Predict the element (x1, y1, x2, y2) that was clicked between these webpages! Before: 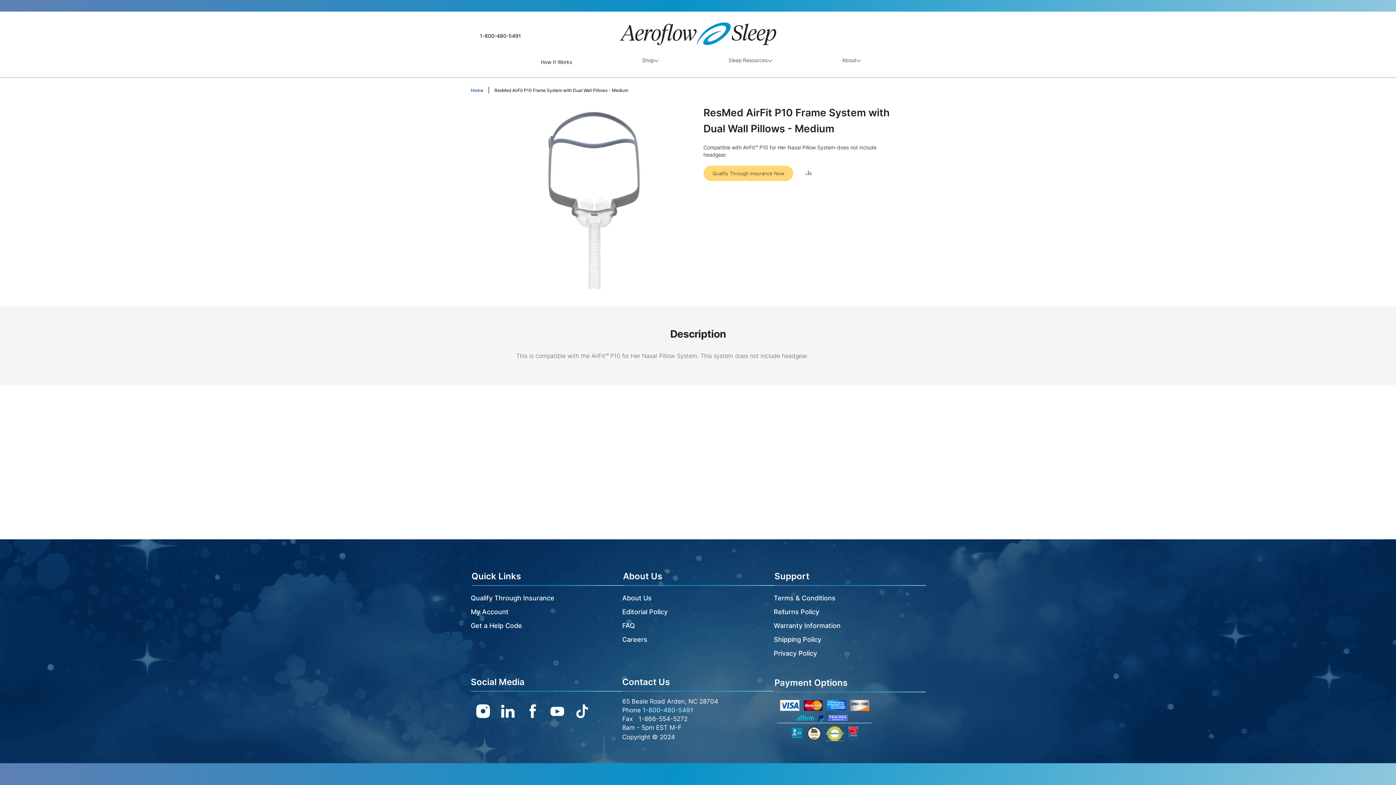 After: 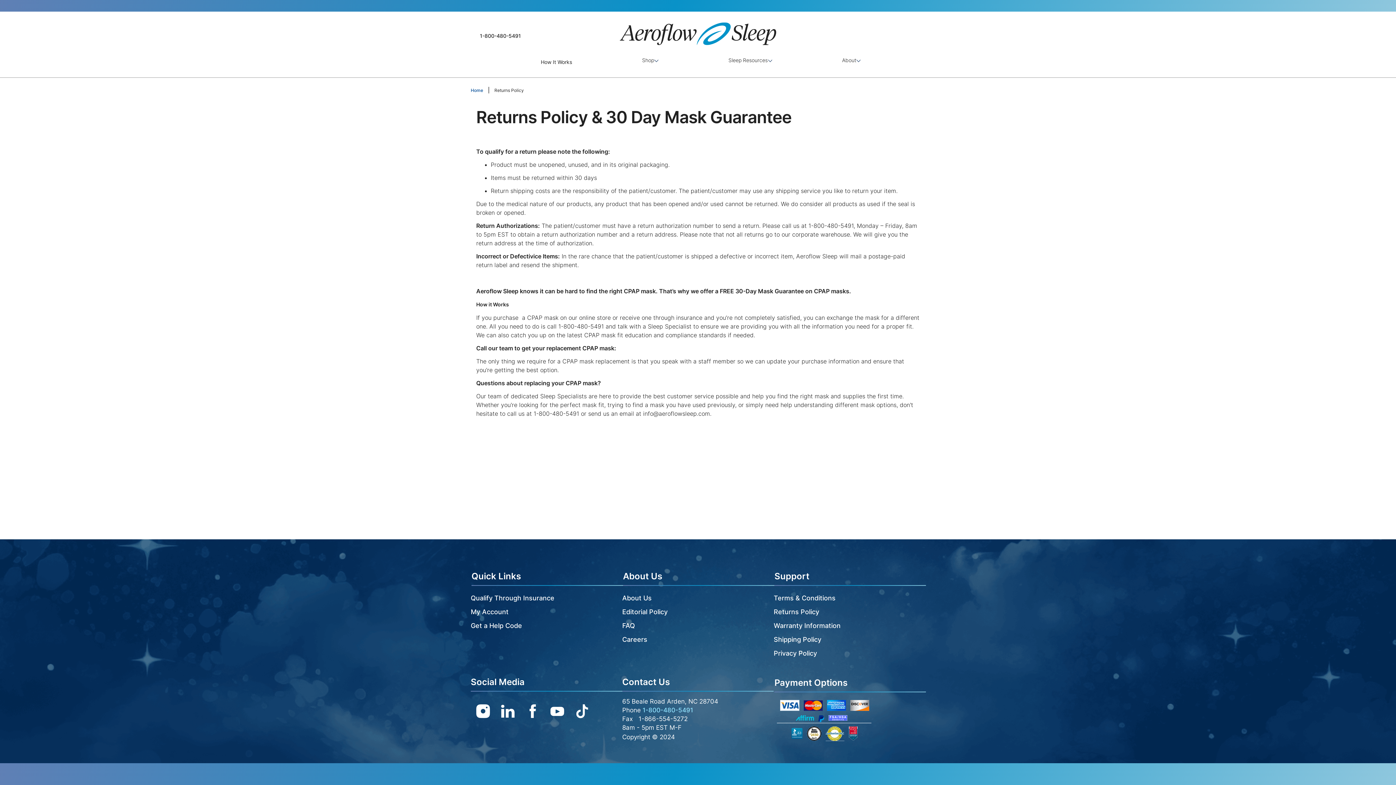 Action: label: Returns Policy bbox: (773, 608, 819, 616)